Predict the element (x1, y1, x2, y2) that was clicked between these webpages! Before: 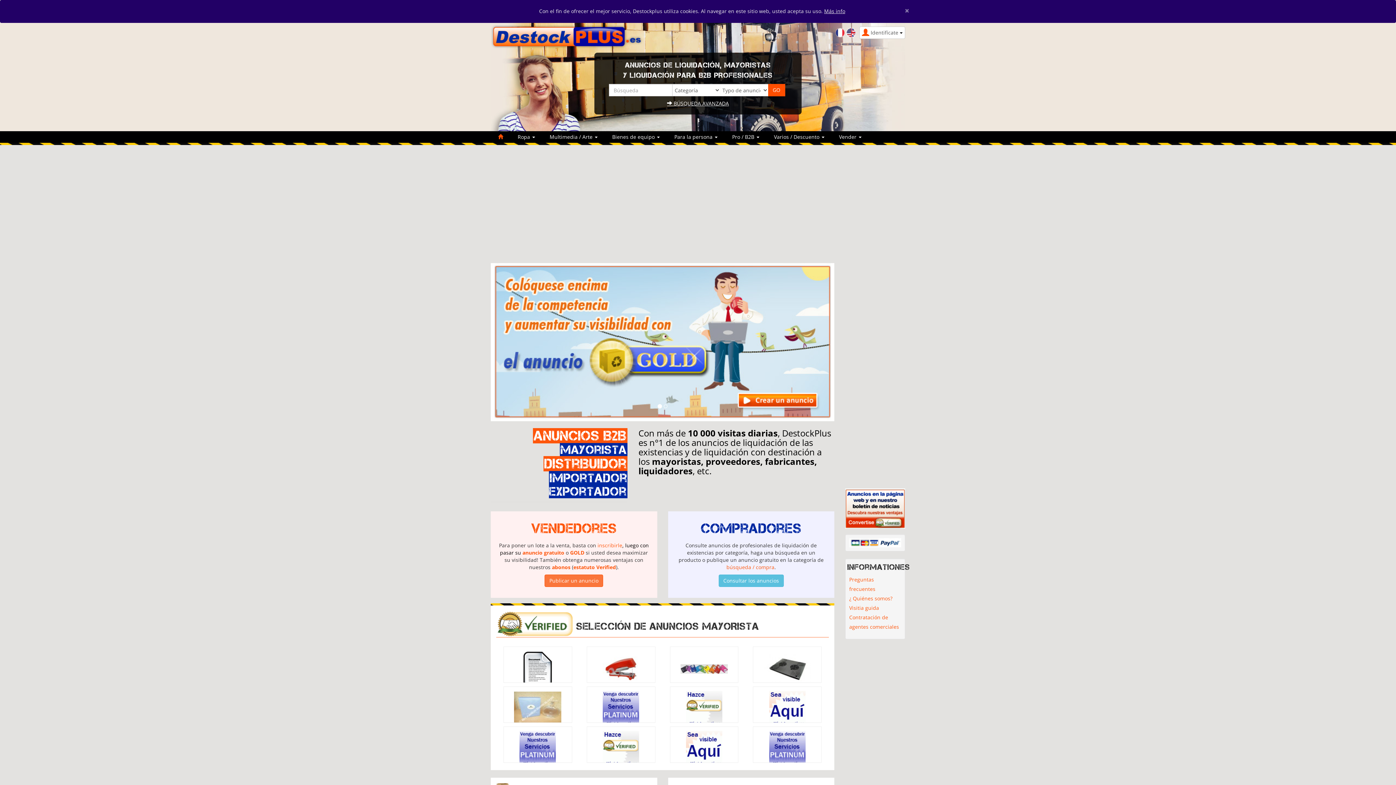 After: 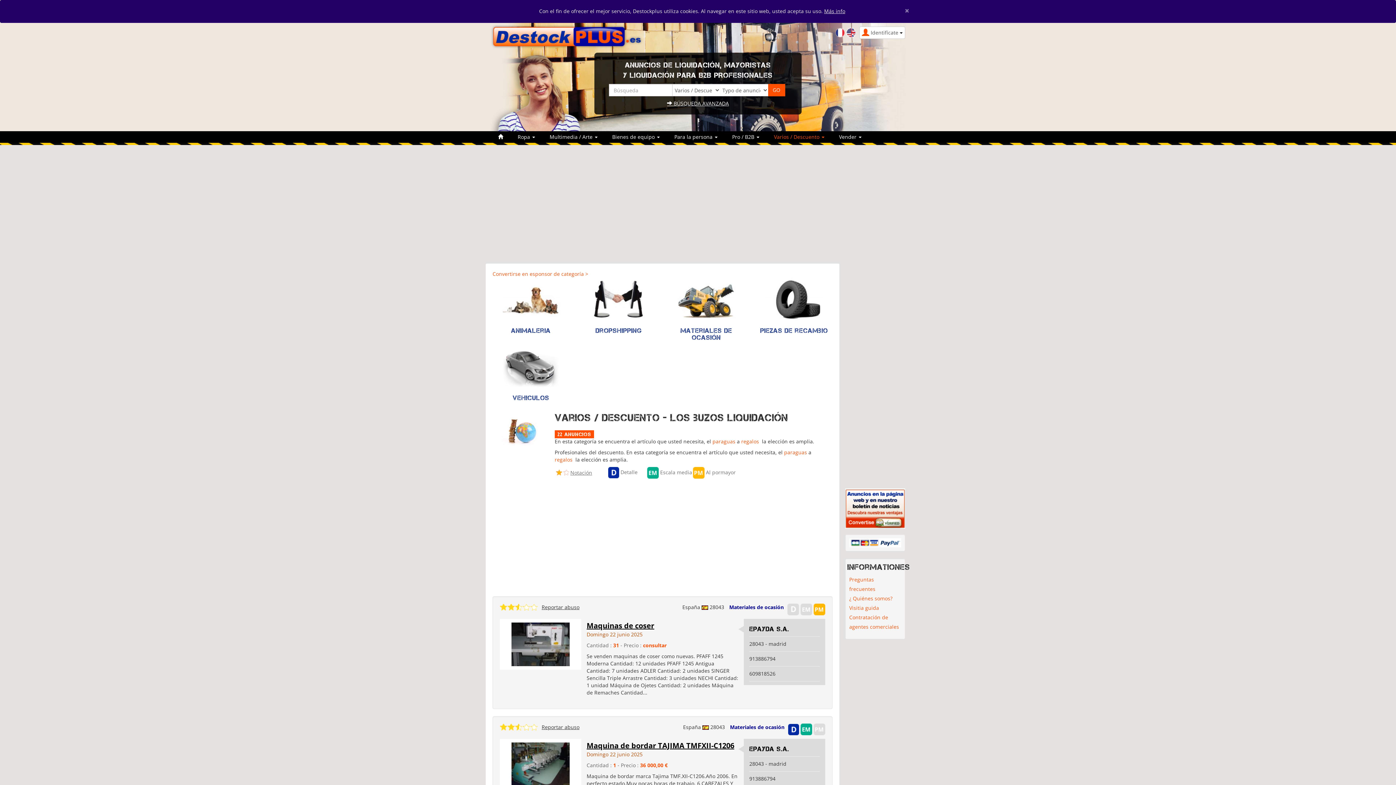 Action: label: Varios / Descuento  bbox: (766, 131, 832, 142)